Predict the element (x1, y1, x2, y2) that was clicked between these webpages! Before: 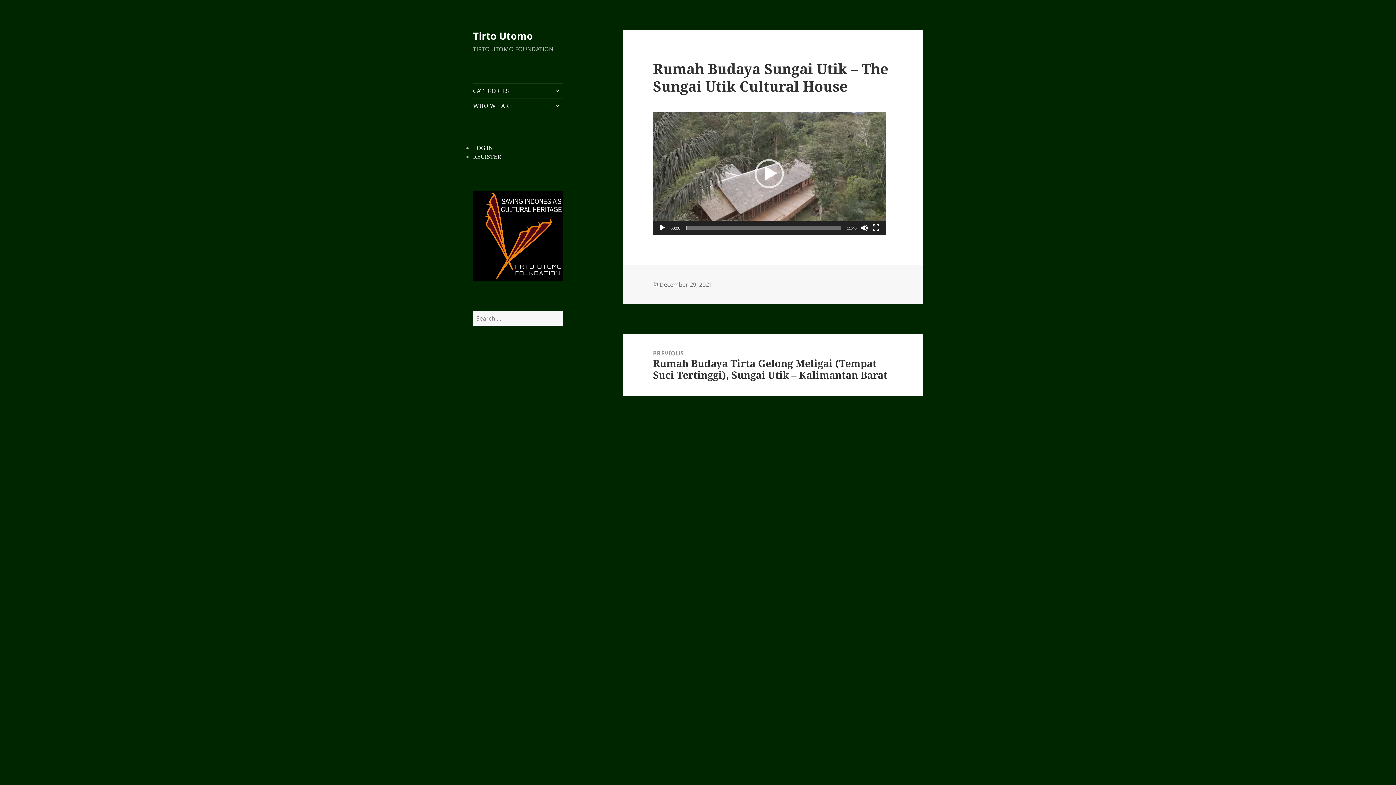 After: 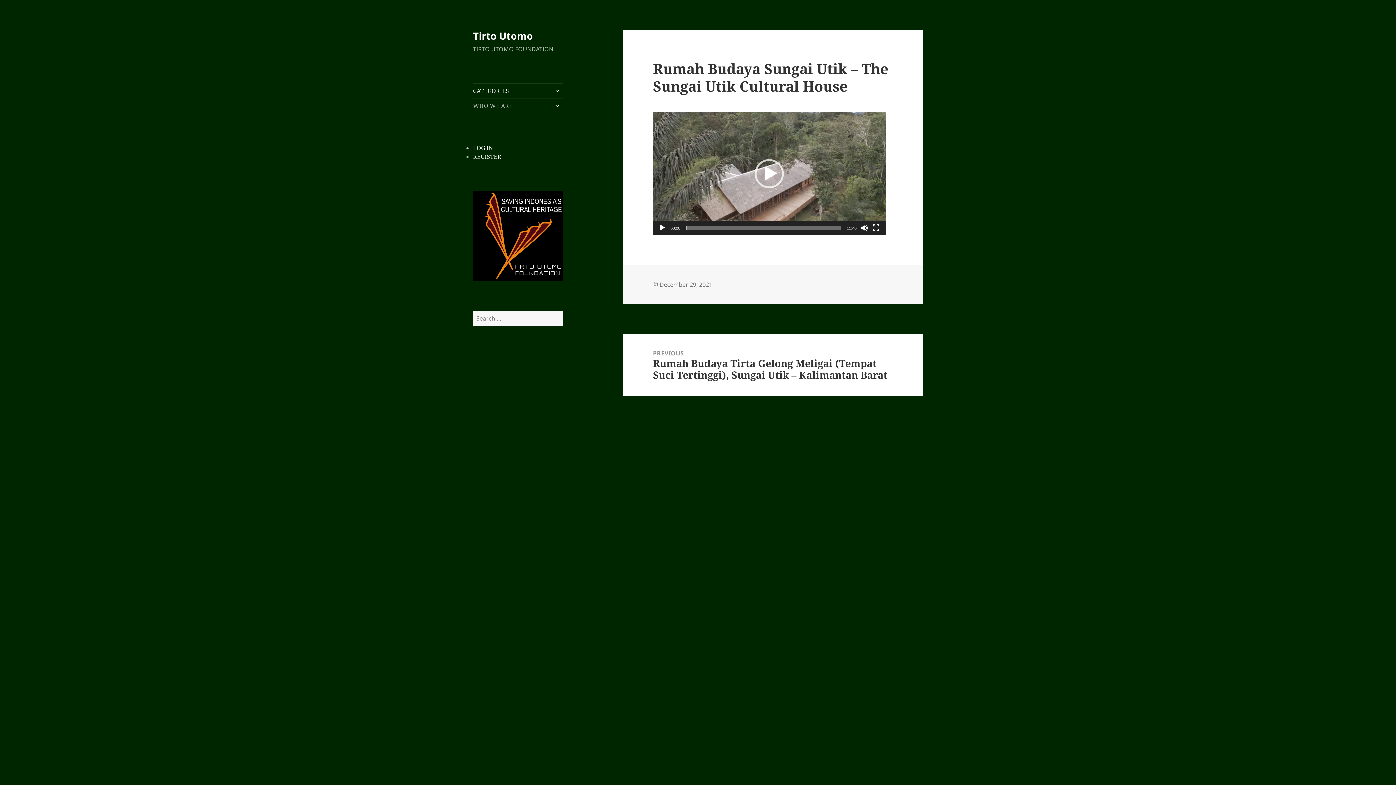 Action: label: WHO WE ARE bbox: (473, 98, 563, 113)